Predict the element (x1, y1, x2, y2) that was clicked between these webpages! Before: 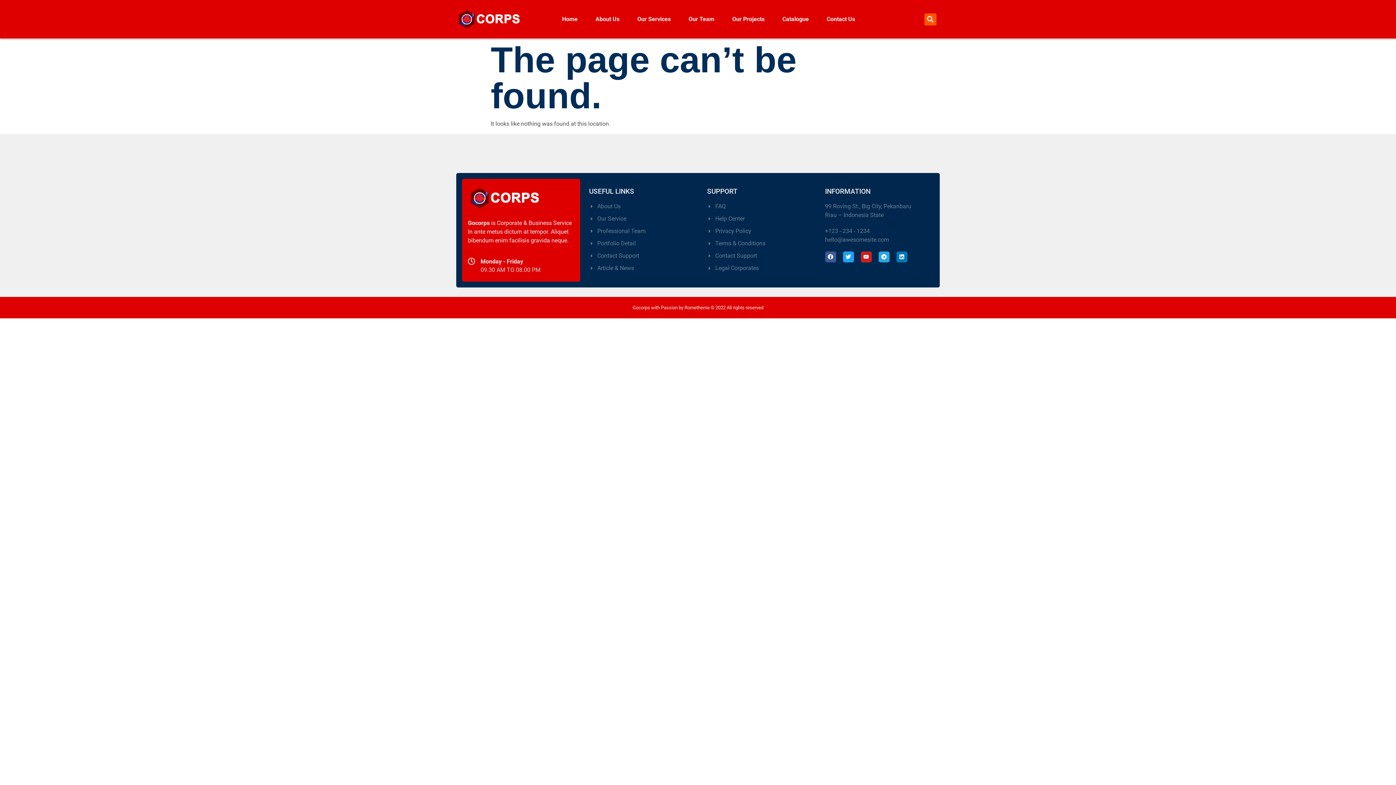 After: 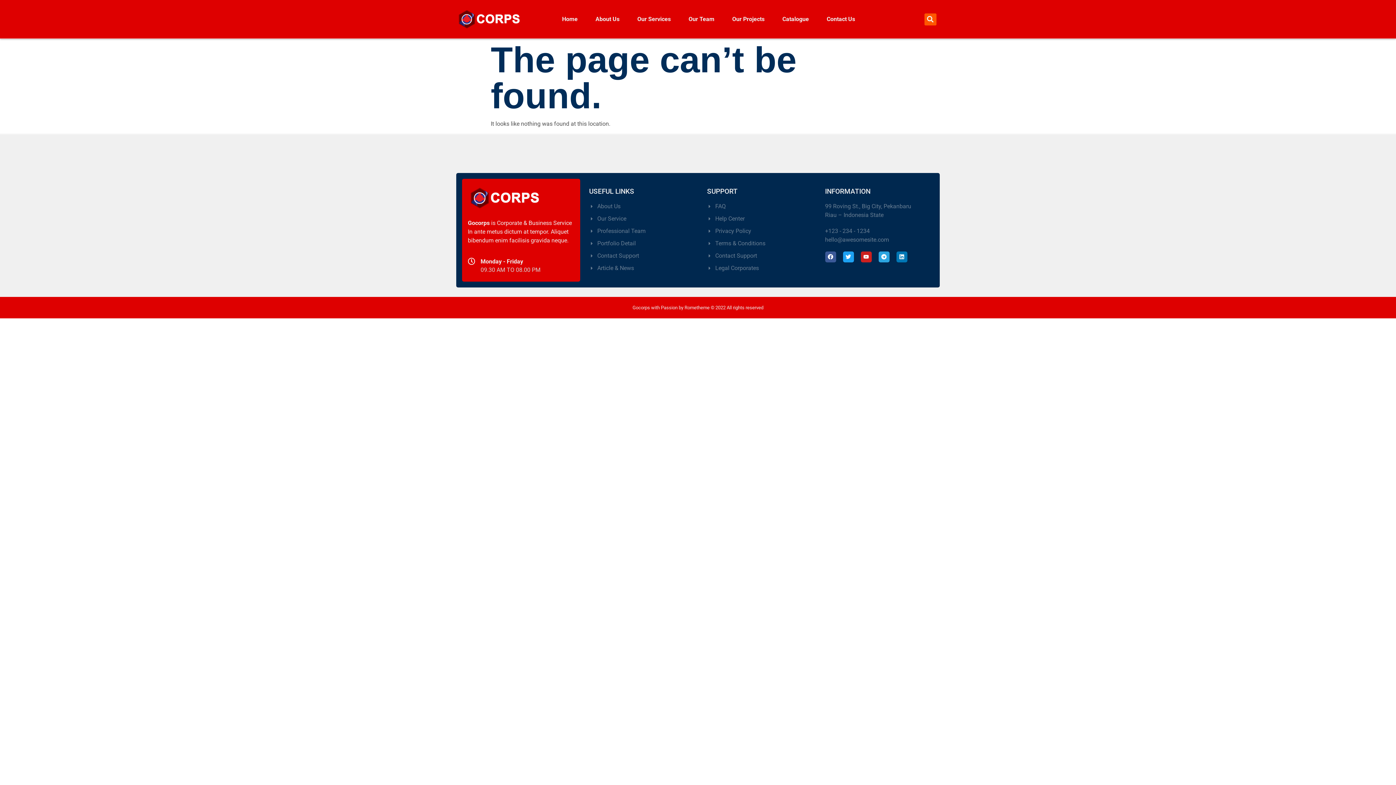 Action: bbox: (588, 0, 626, 38) label: About Us